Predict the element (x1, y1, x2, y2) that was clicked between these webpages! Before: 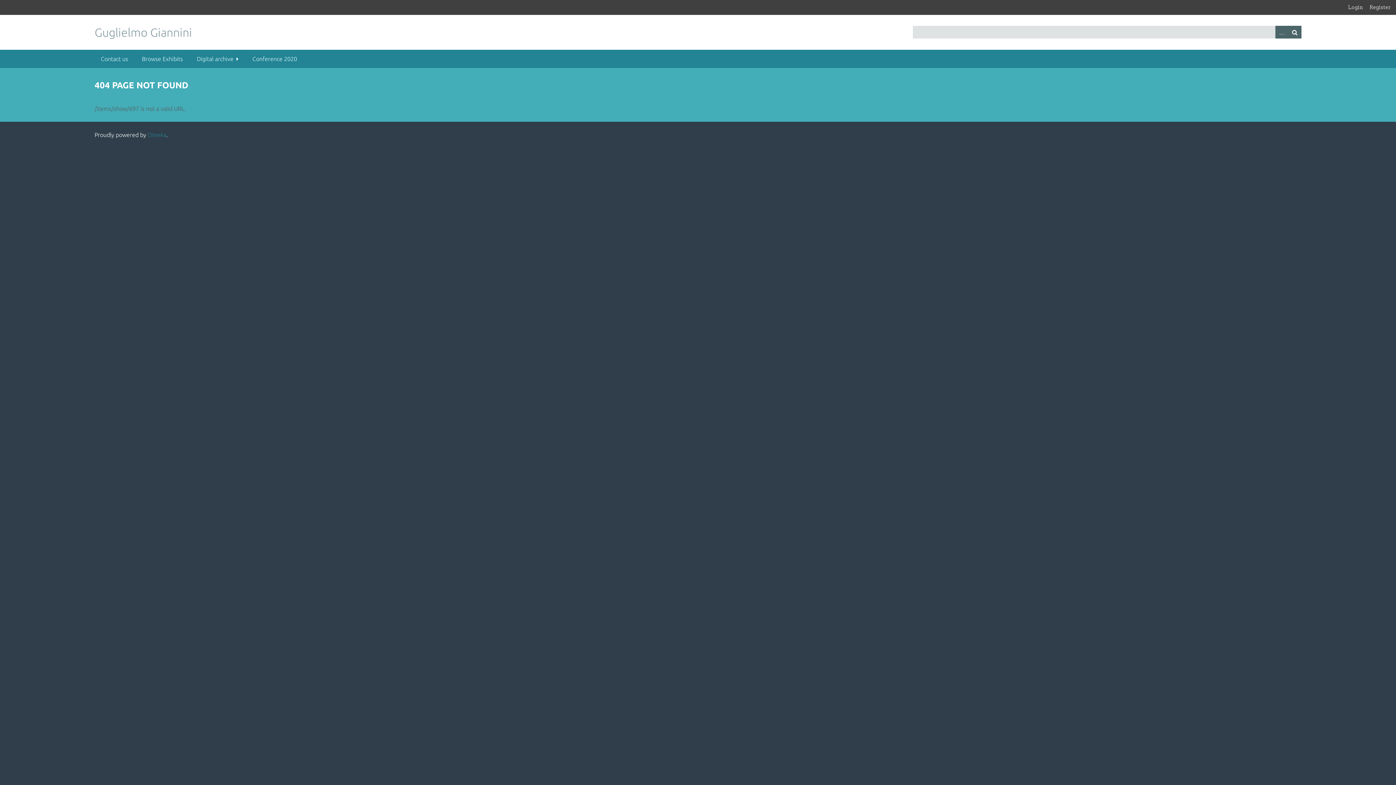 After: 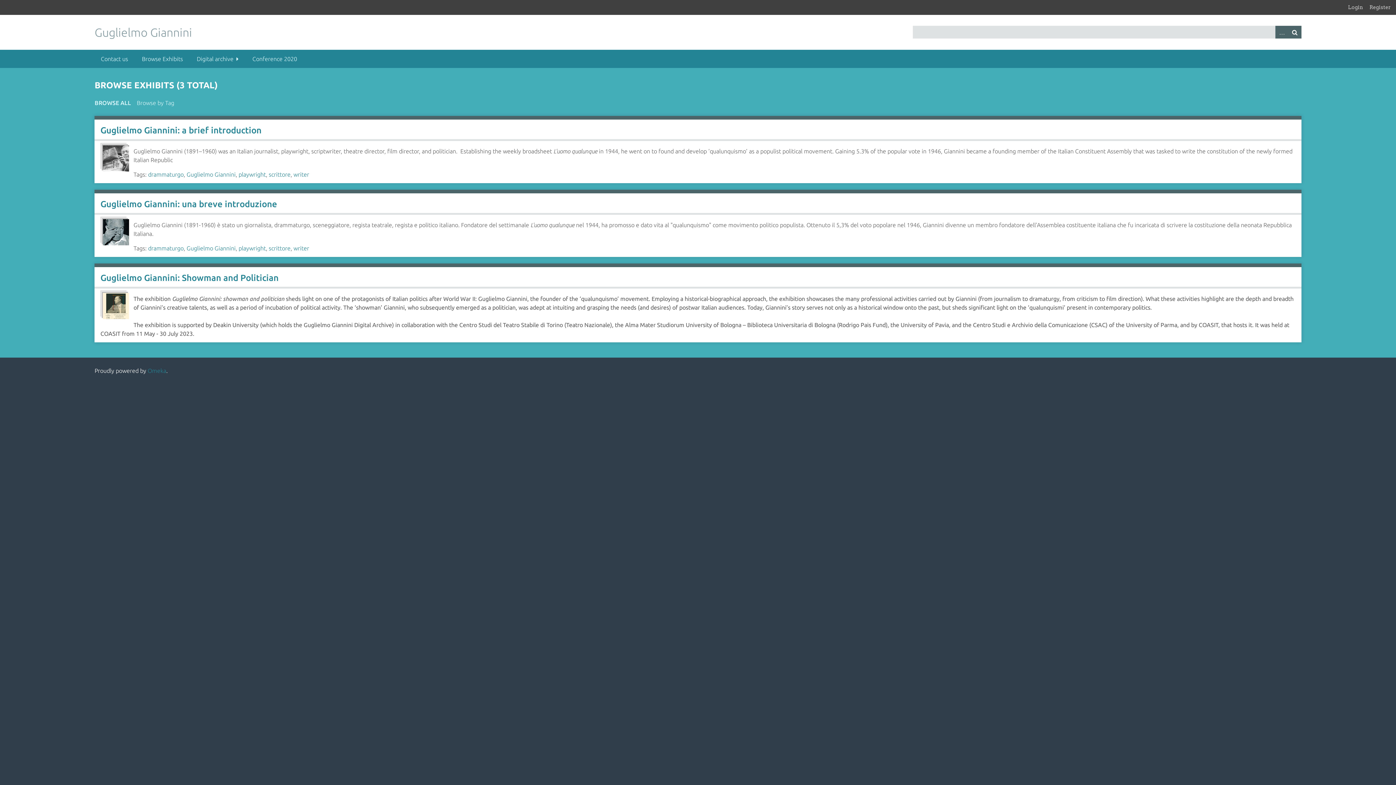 Action: label: Browse Exhibits bbox: (135, 49, 189, 68)